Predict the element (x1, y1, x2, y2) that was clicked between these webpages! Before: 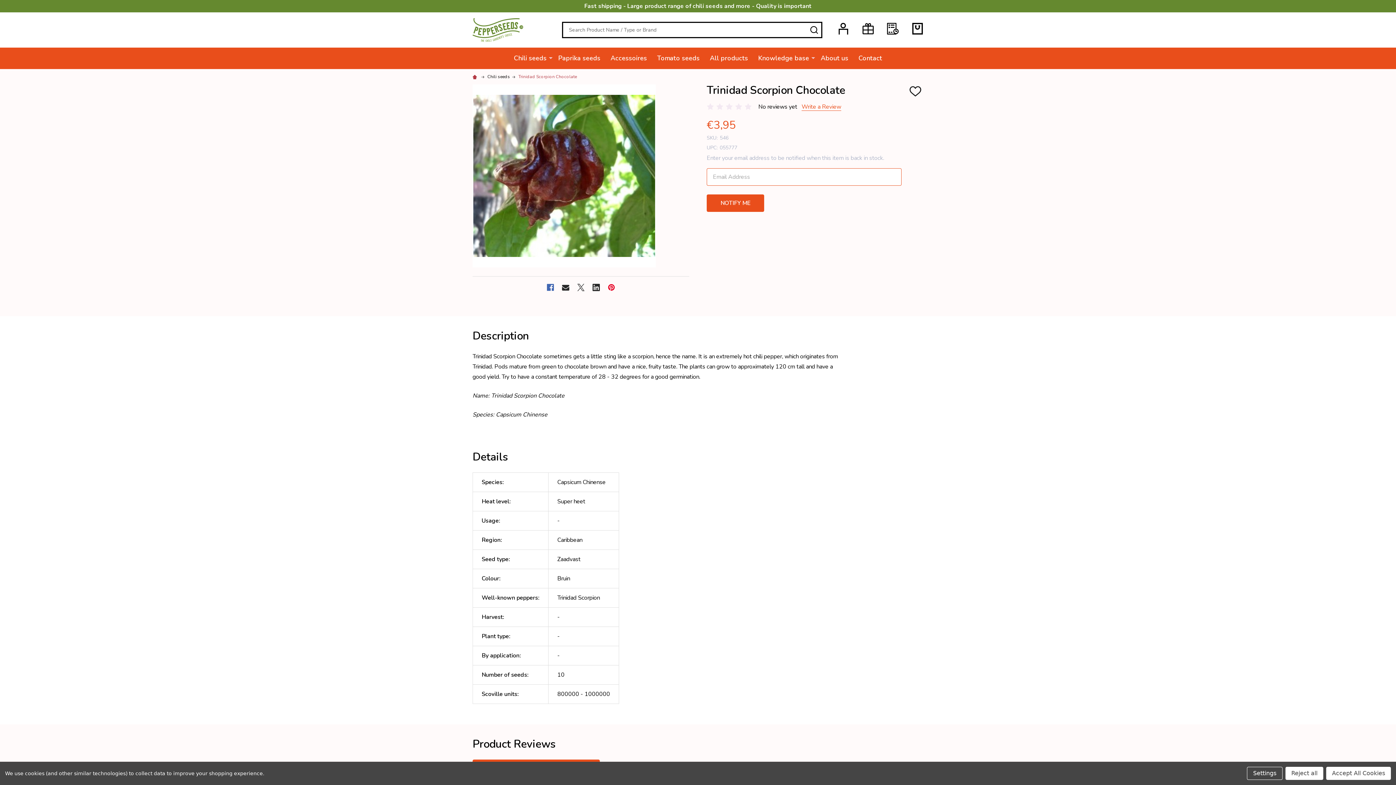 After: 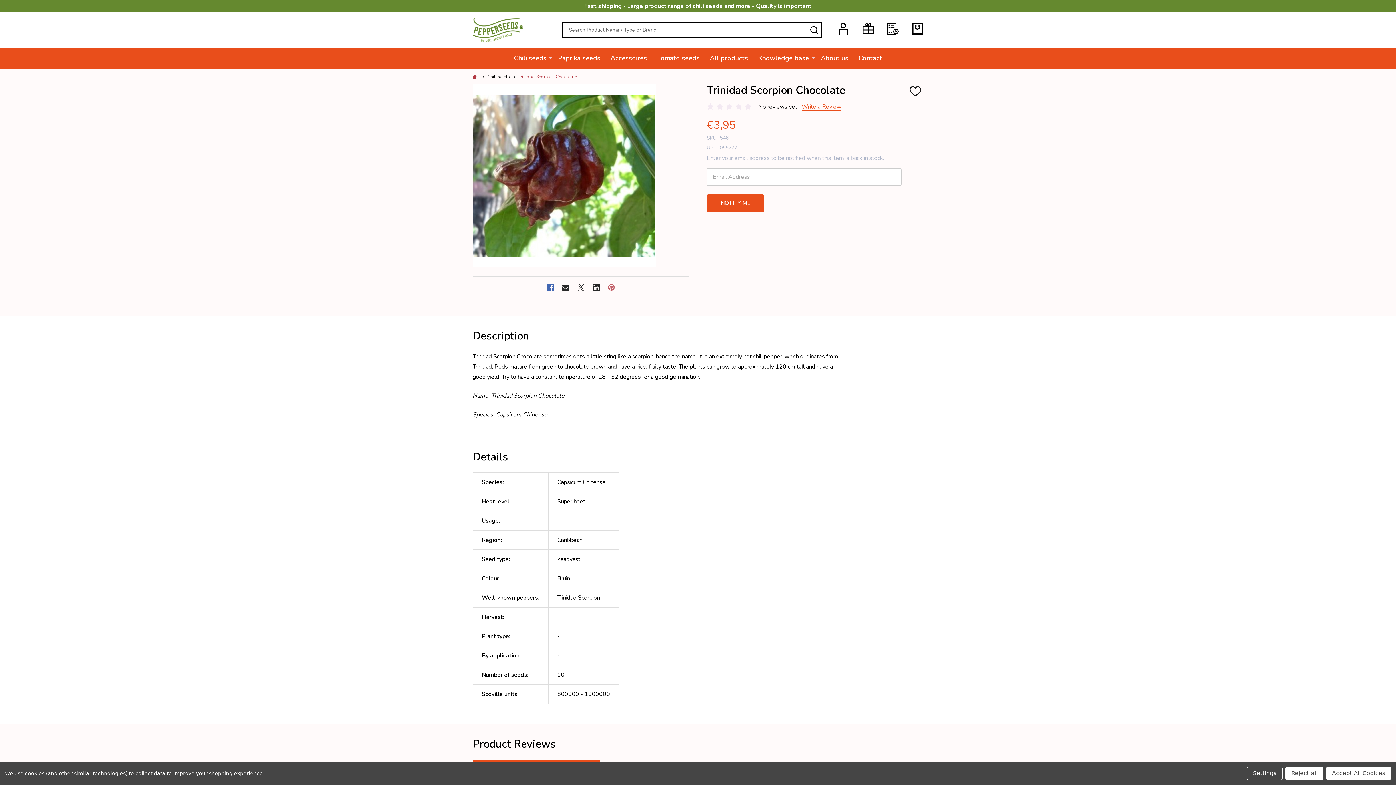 Action: bbox: (605, 281, 618, 294) label: Pinterest 